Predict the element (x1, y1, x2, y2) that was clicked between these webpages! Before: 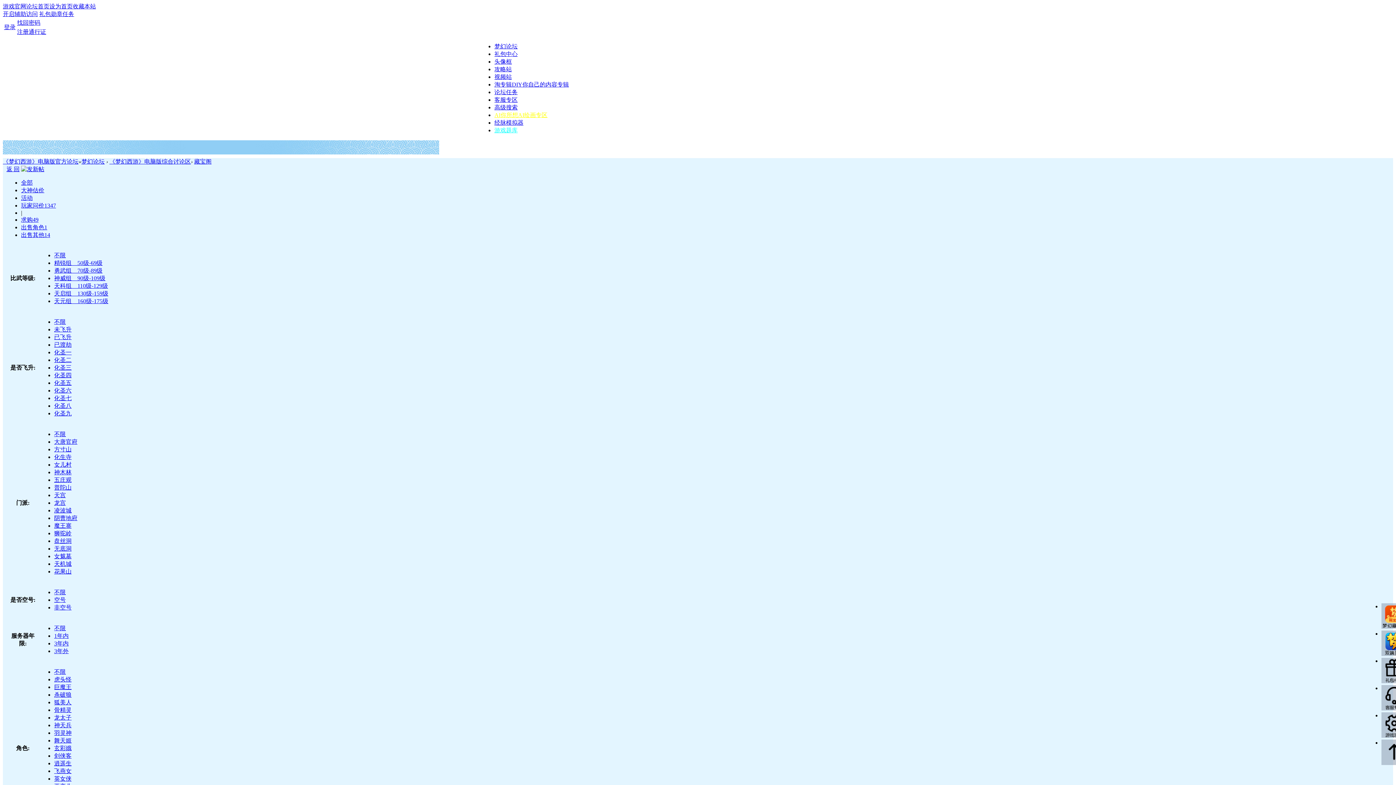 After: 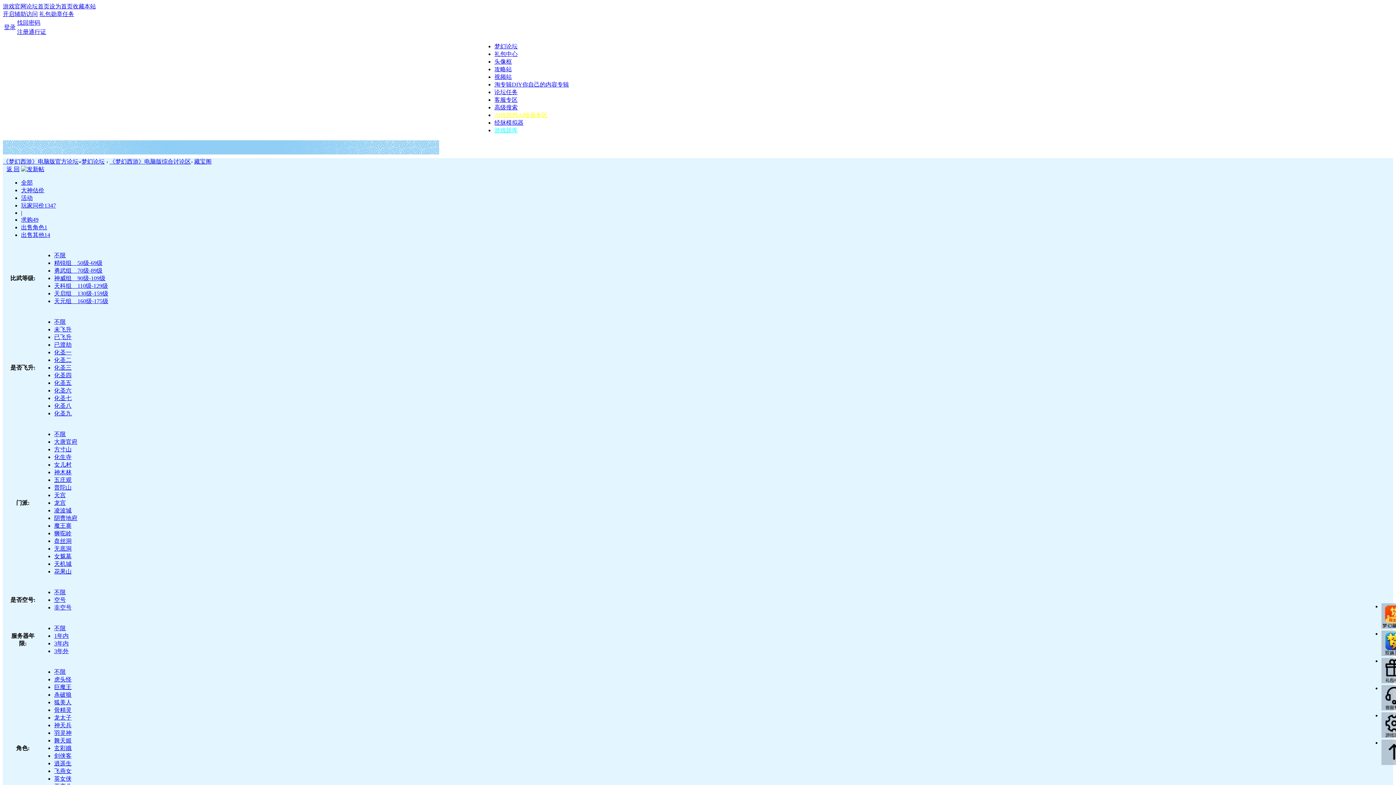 Action: bbox: (494, 112, 547, 118) label: AI你所想AI绘画专区